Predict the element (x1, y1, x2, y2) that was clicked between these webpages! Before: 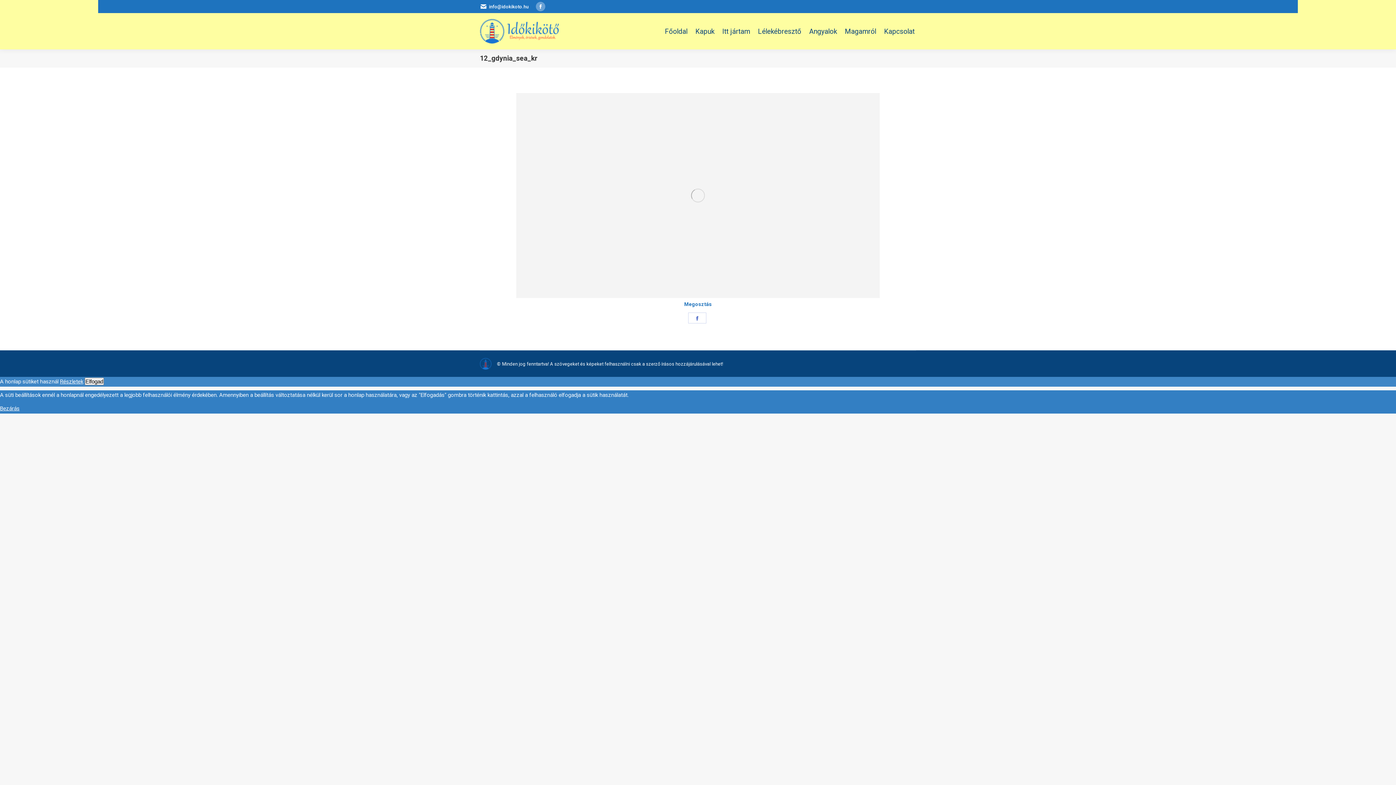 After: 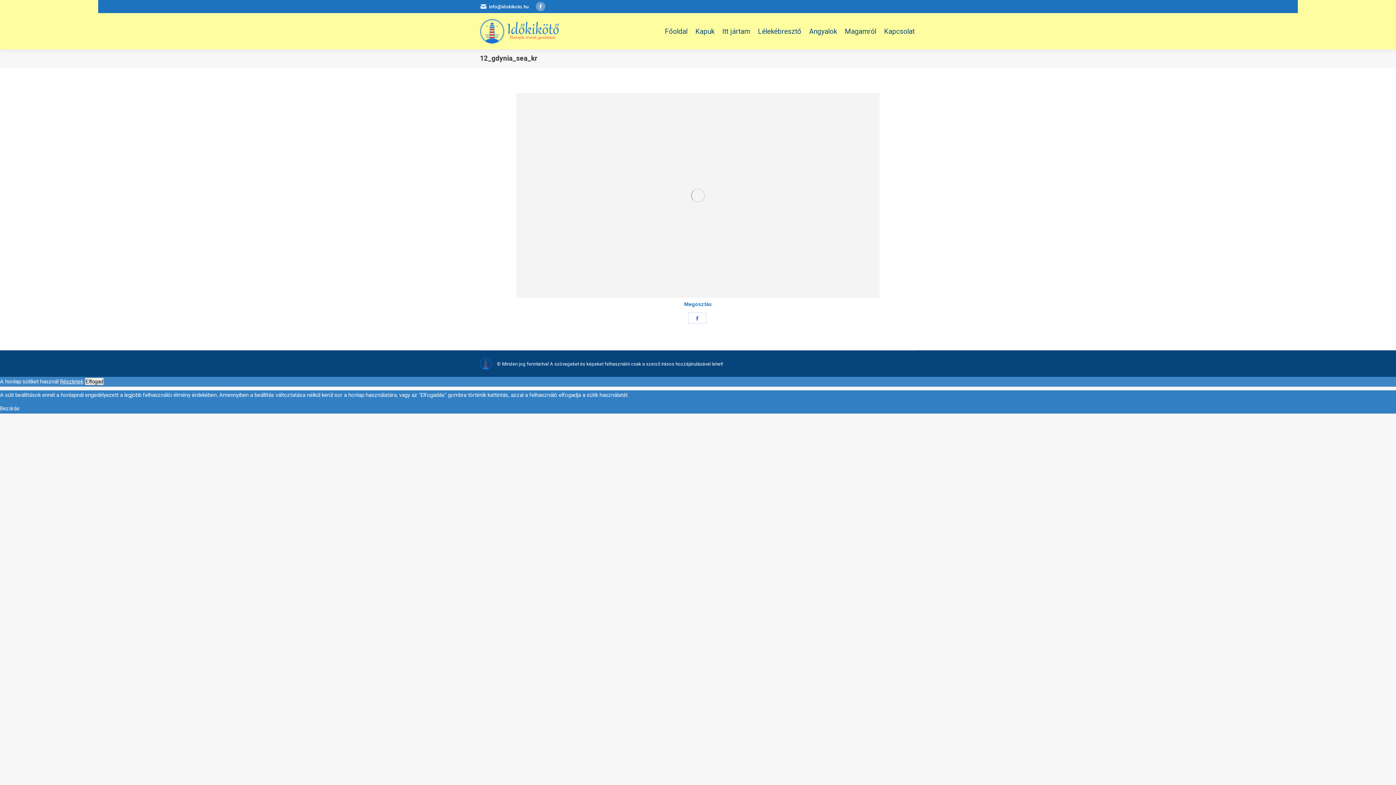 Action: bbox: (0, 405, 19, 412) label: Bezárás